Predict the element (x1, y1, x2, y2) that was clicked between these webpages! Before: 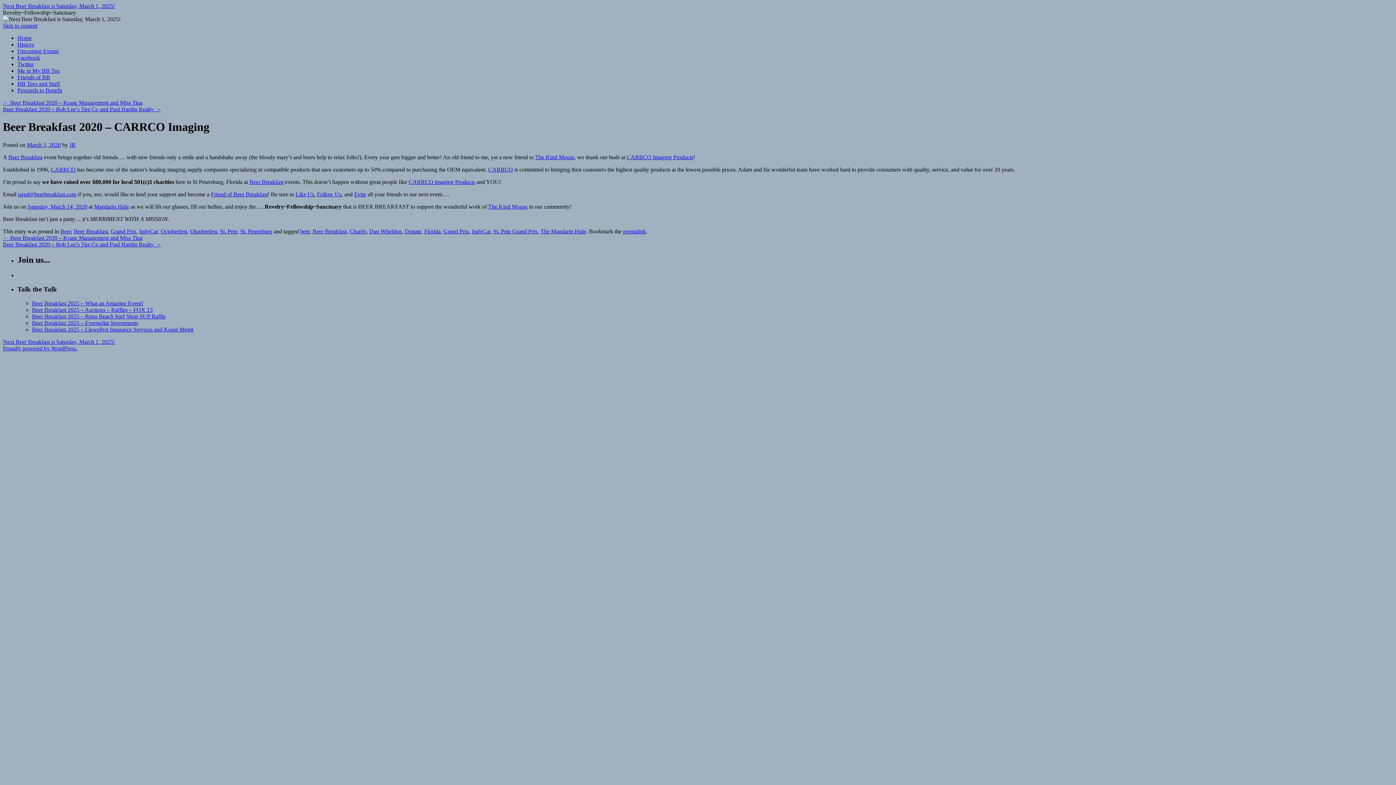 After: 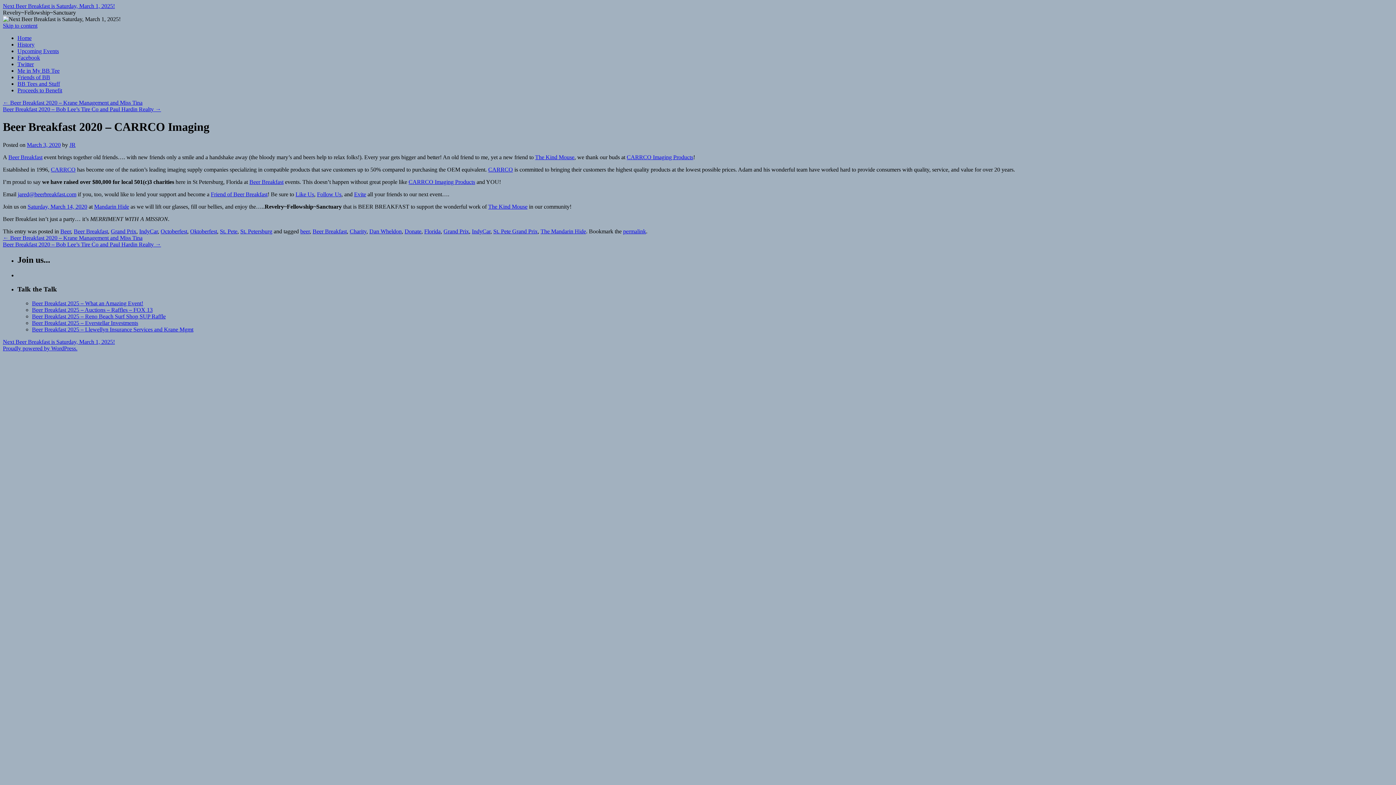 Action: bbox: (8, 154, 42, 160) label: Beer Breakfast